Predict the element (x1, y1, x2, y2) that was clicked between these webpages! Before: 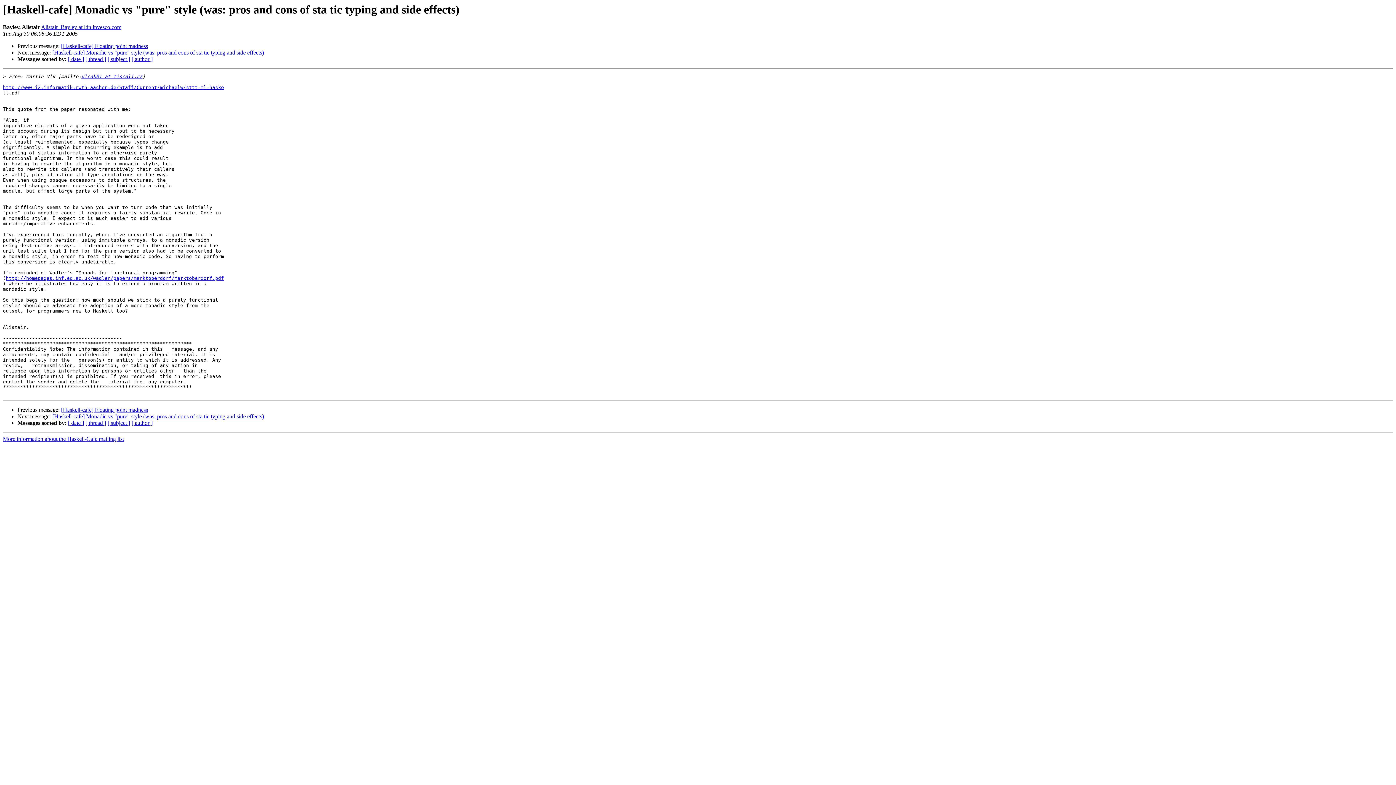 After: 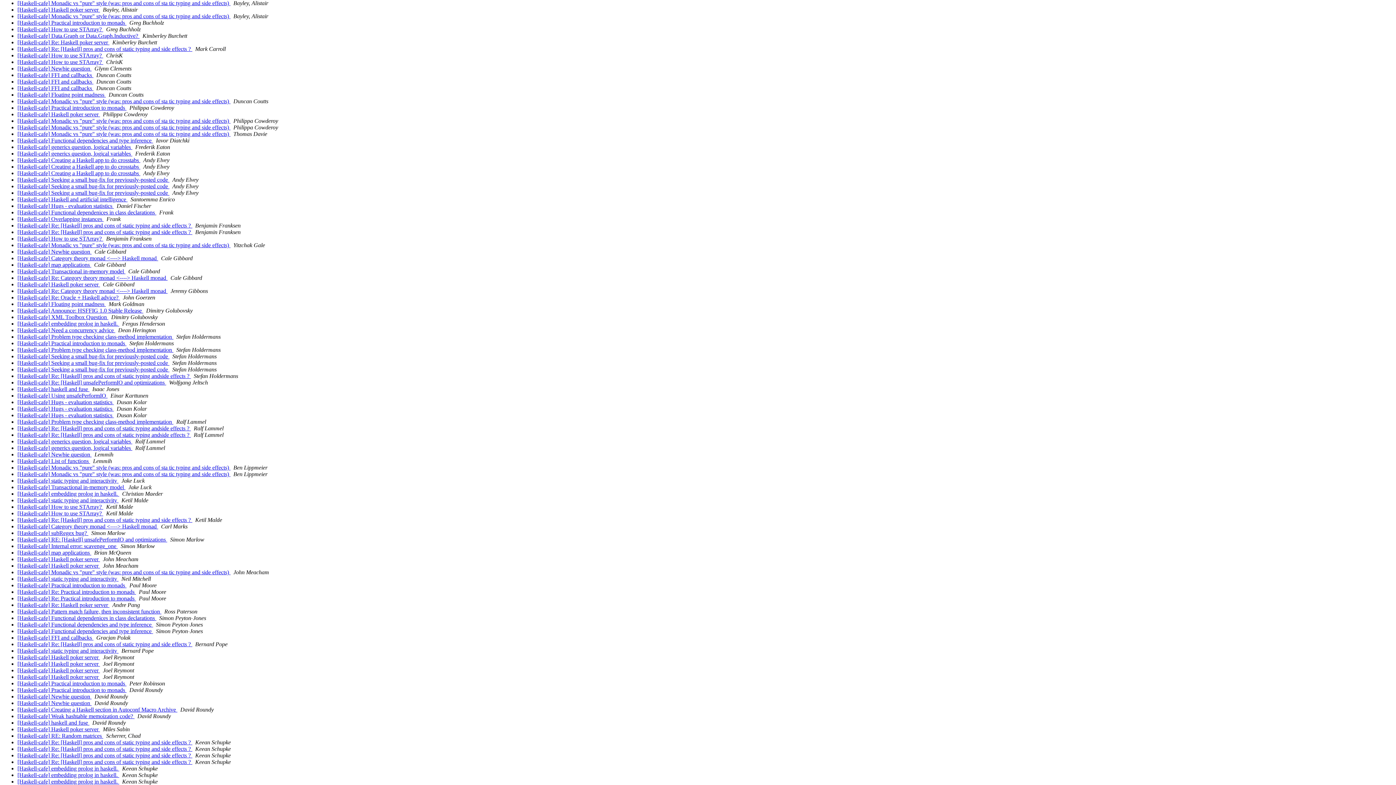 Action: label: [ author ] bbox: (131, 420, 152, 426)